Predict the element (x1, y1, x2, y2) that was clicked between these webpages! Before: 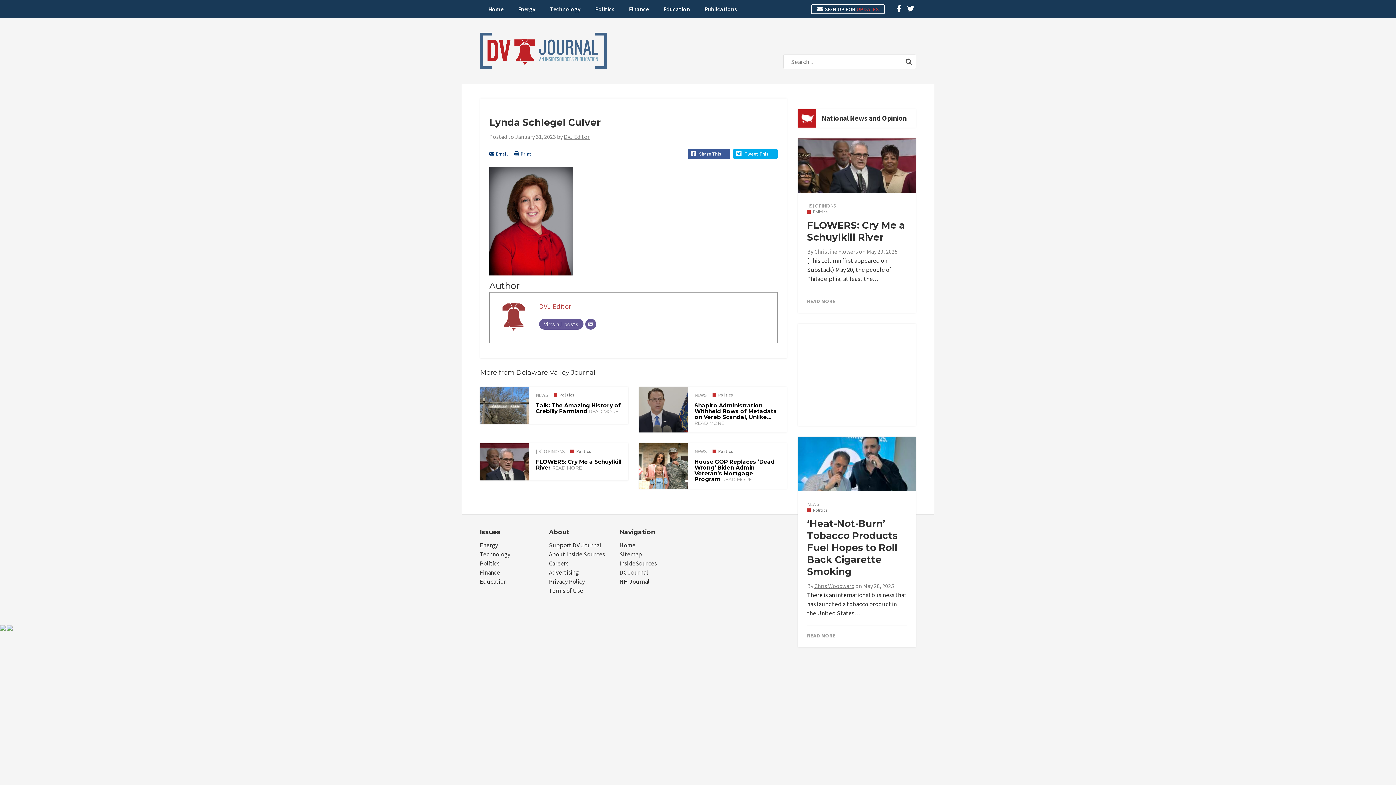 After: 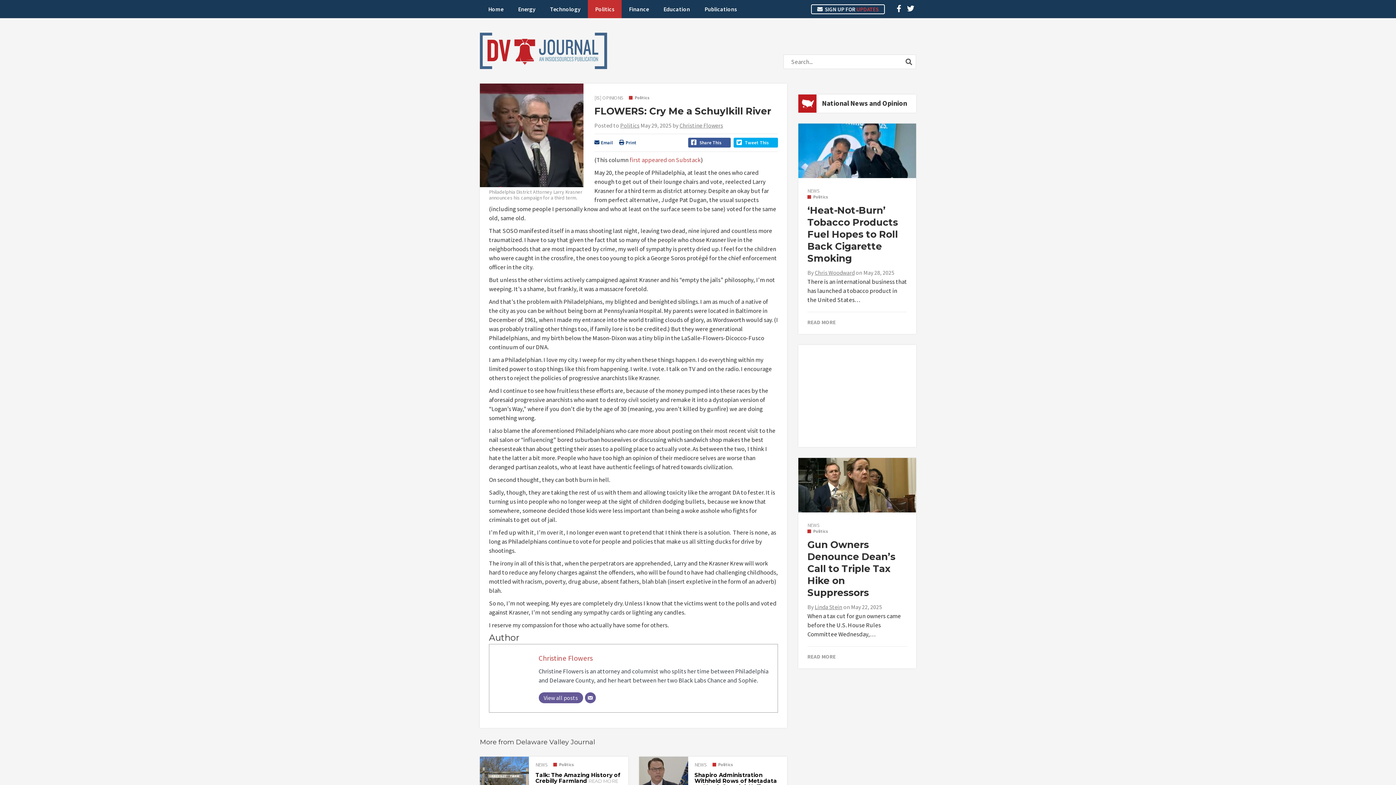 Action: label: READ MORE bbox: (807, 298, 906, 304)